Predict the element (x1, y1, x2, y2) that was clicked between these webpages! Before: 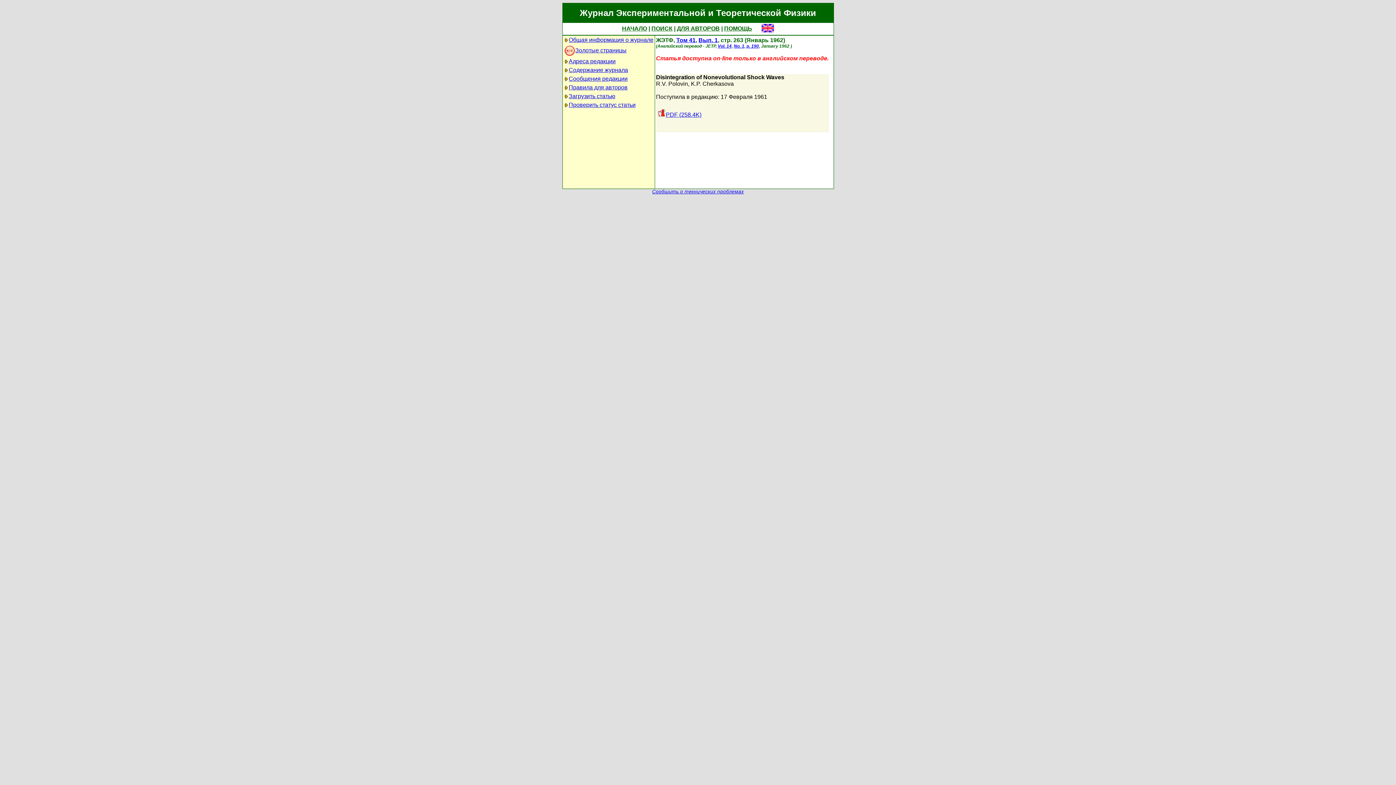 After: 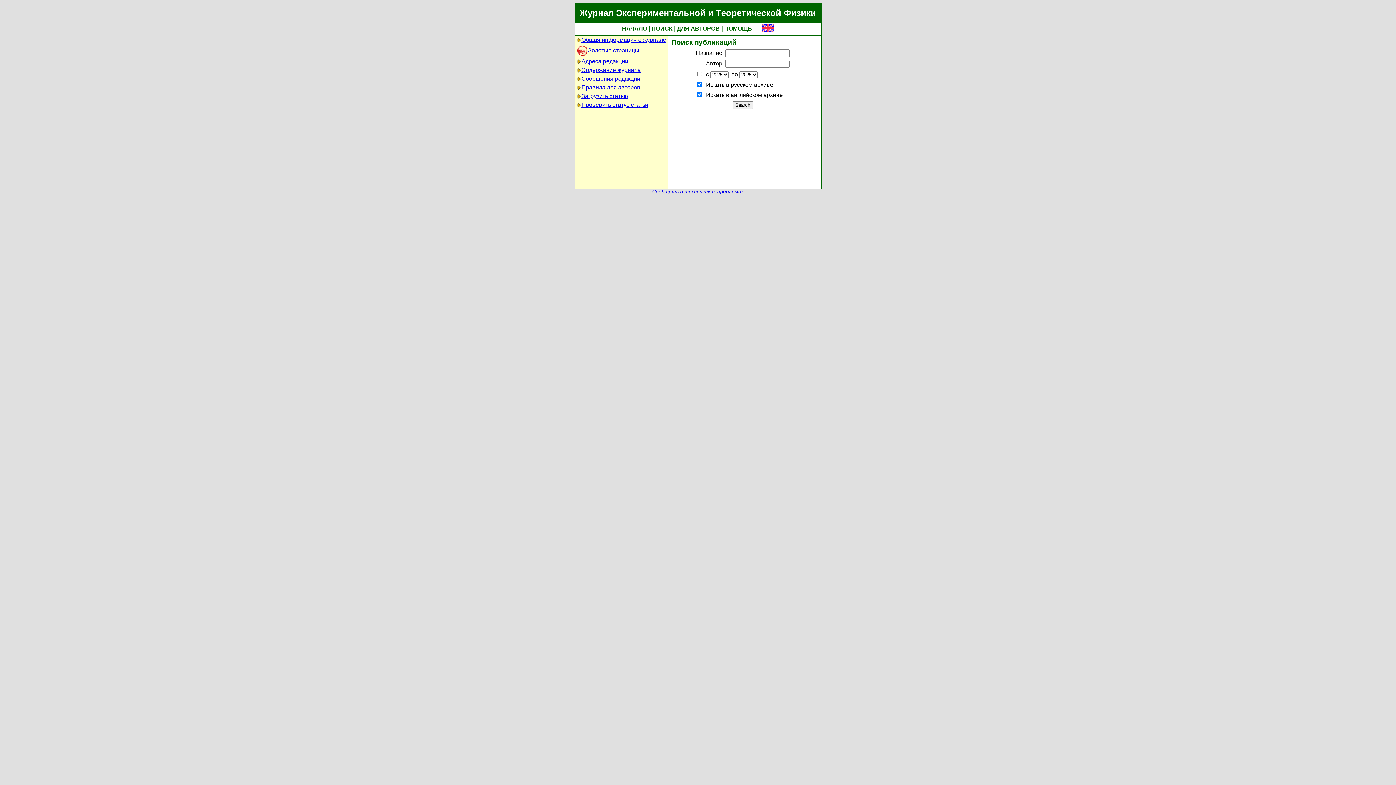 Action: bbox: (651, 25, 672, 31) label: ПОИСК